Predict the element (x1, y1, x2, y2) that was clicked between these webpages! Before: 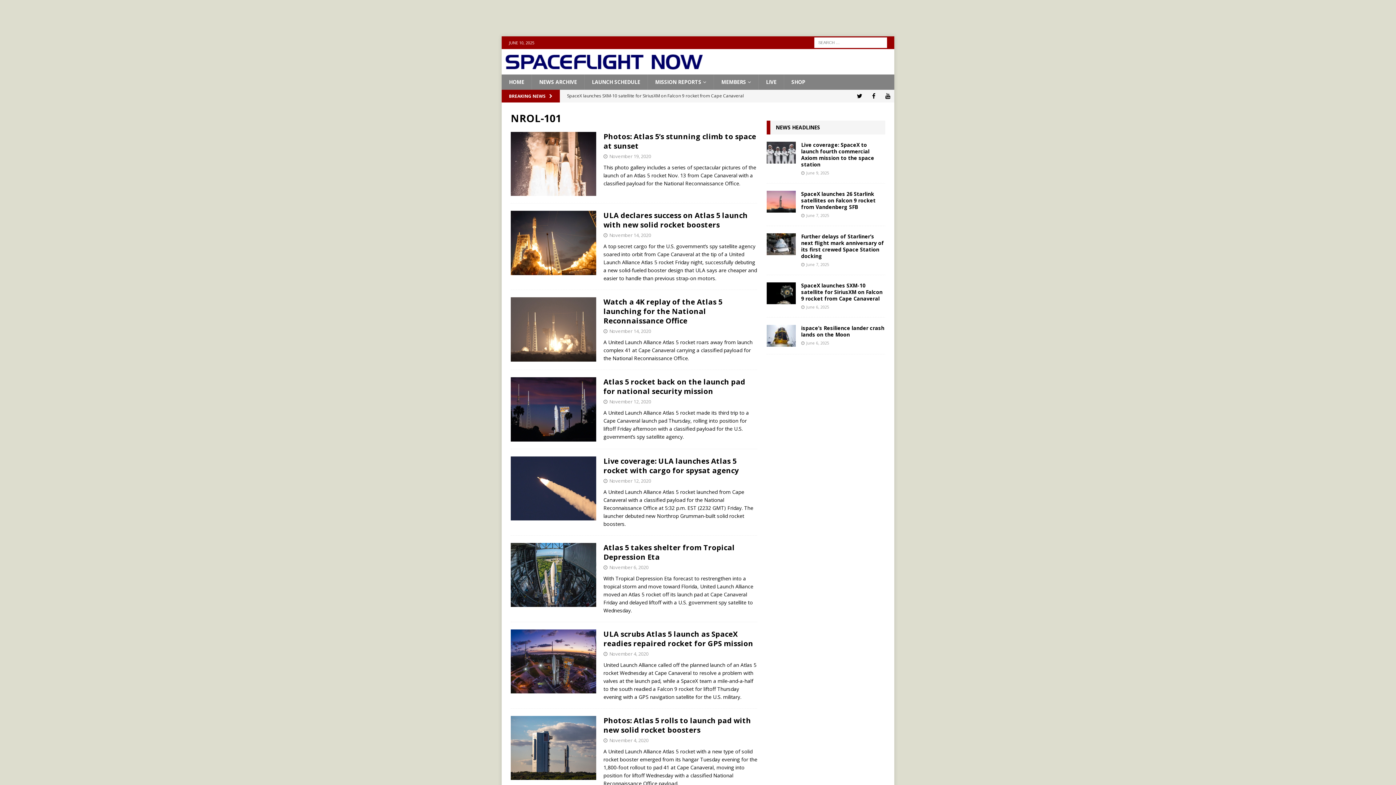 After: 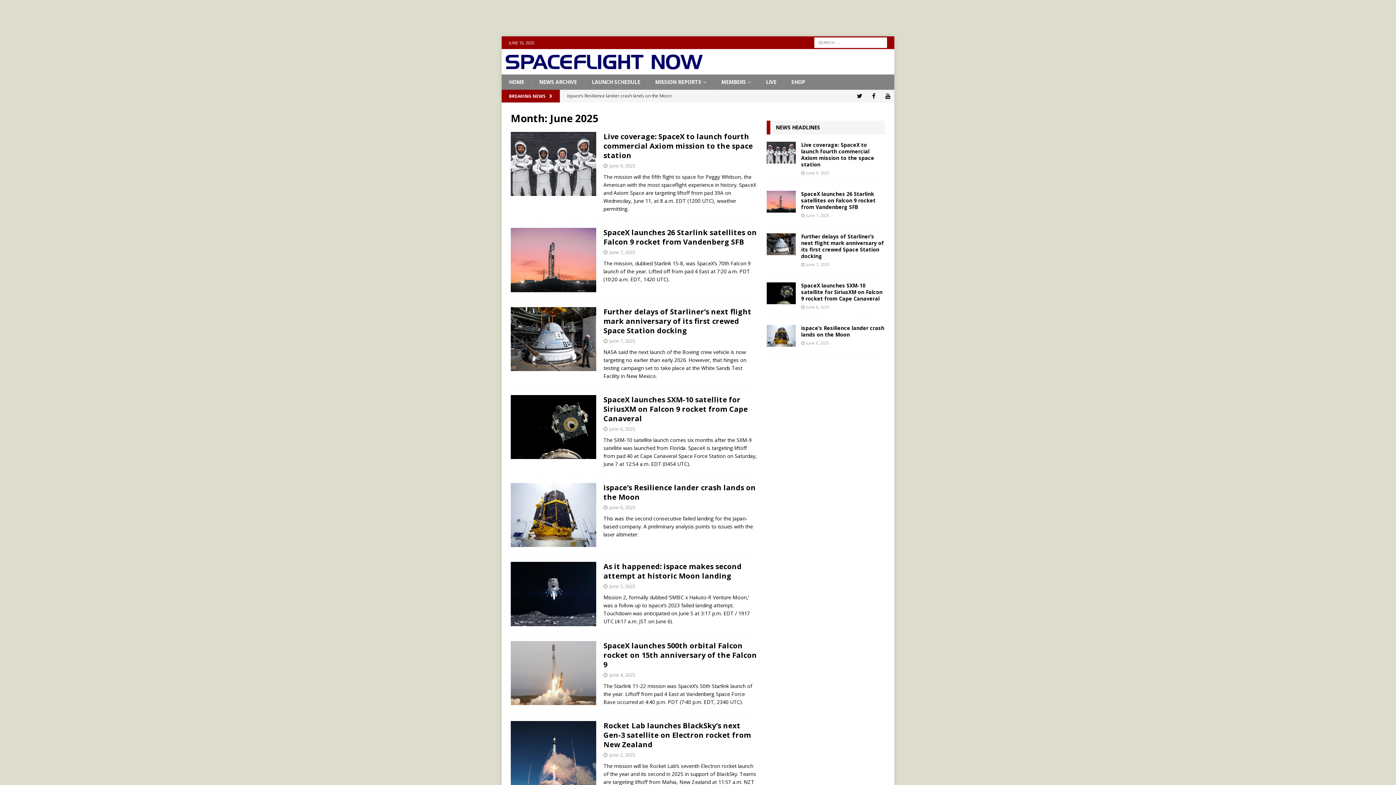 Action: label: June 7, 2025 bbox: (806, 212, 829, 218)